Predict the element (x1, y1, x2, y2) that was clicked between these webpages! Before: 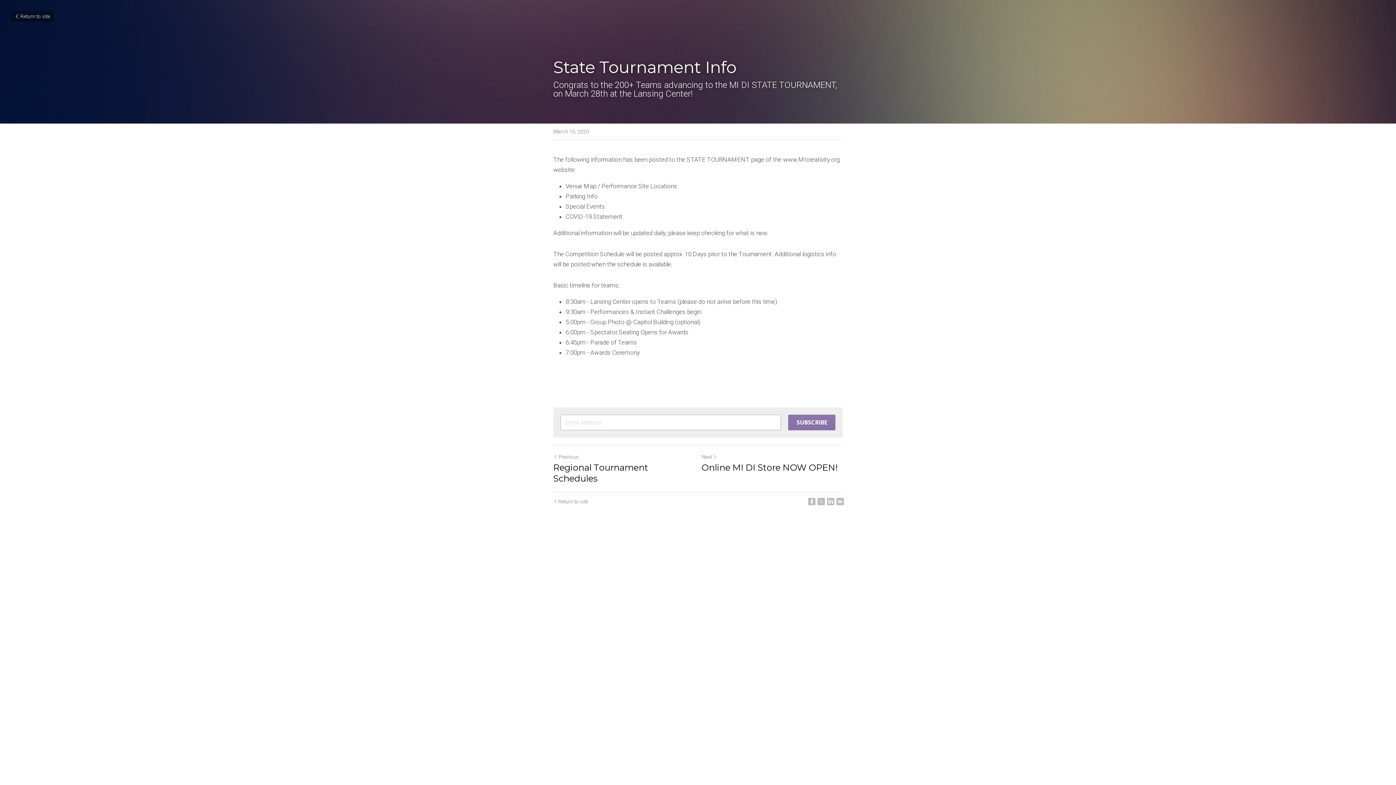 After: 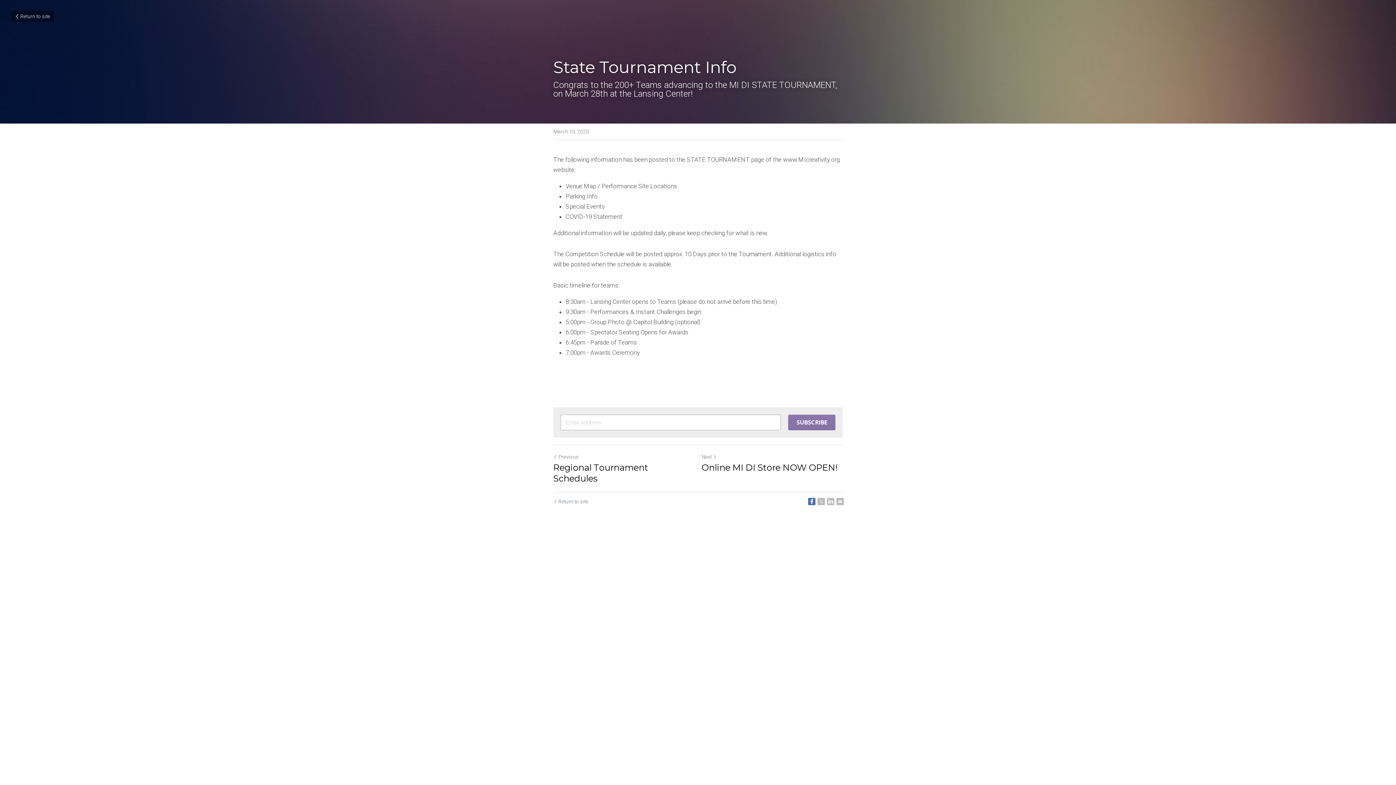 Action: label: Facebook bbox: (808, 498, 815, 505)